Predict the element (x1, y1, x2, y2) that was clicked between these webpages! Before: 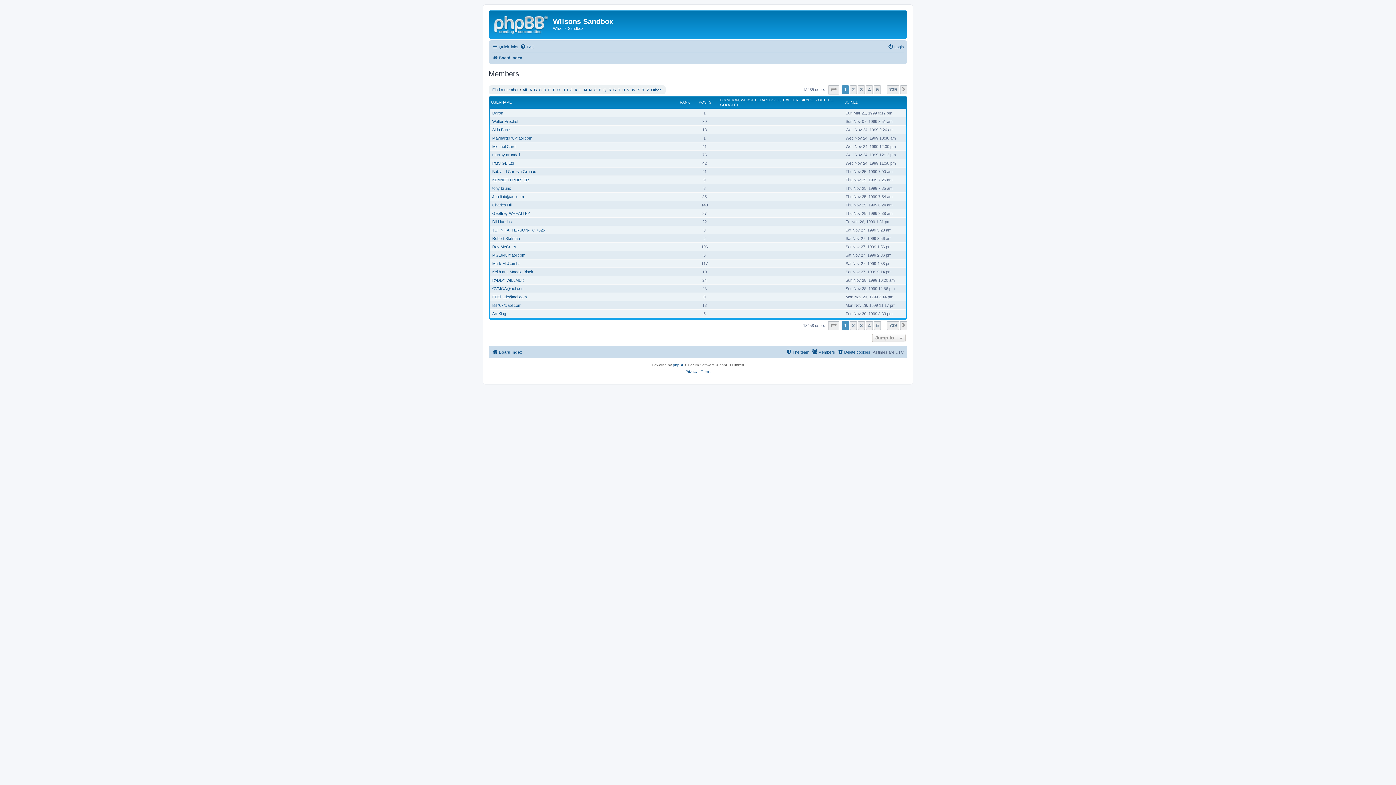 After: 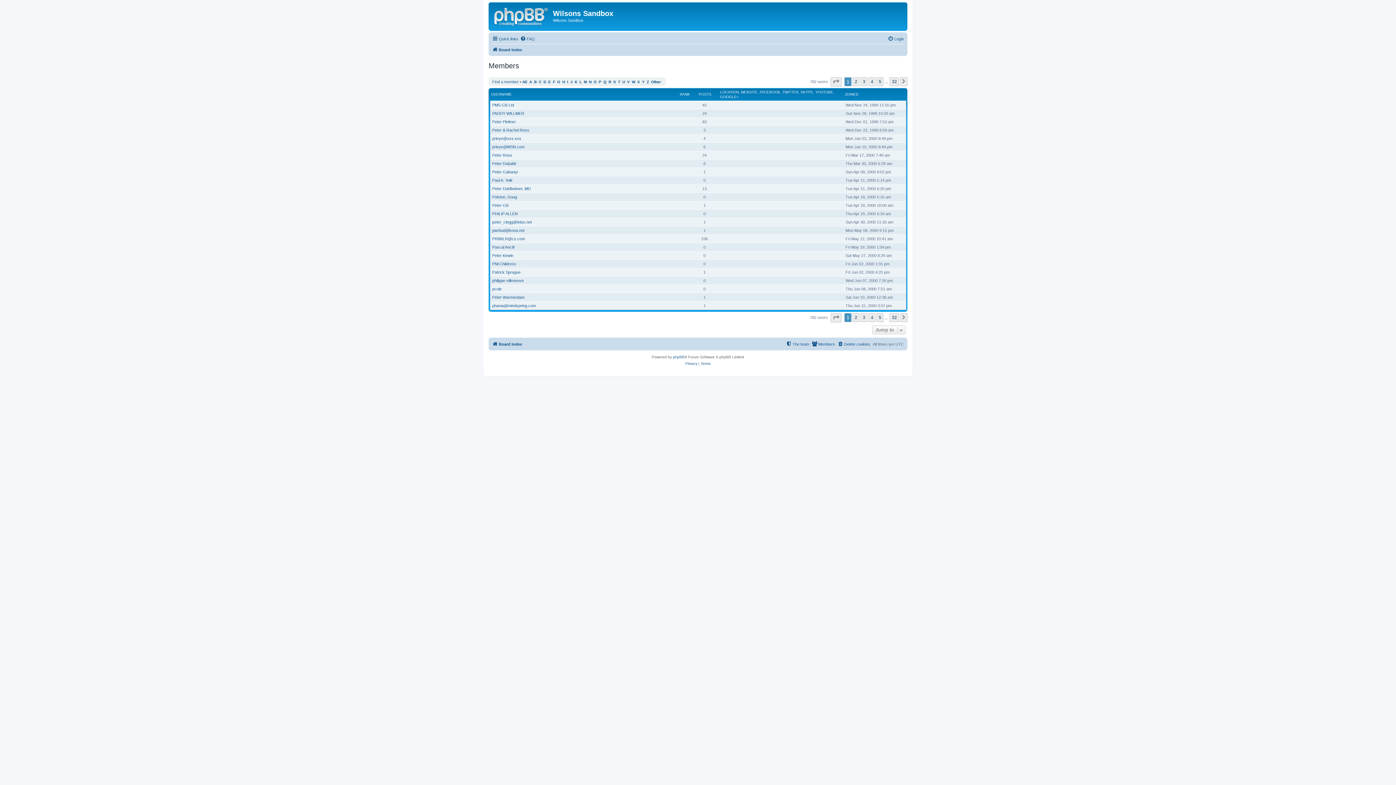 Action: bbox: (598, 87, 601, 91) label: P